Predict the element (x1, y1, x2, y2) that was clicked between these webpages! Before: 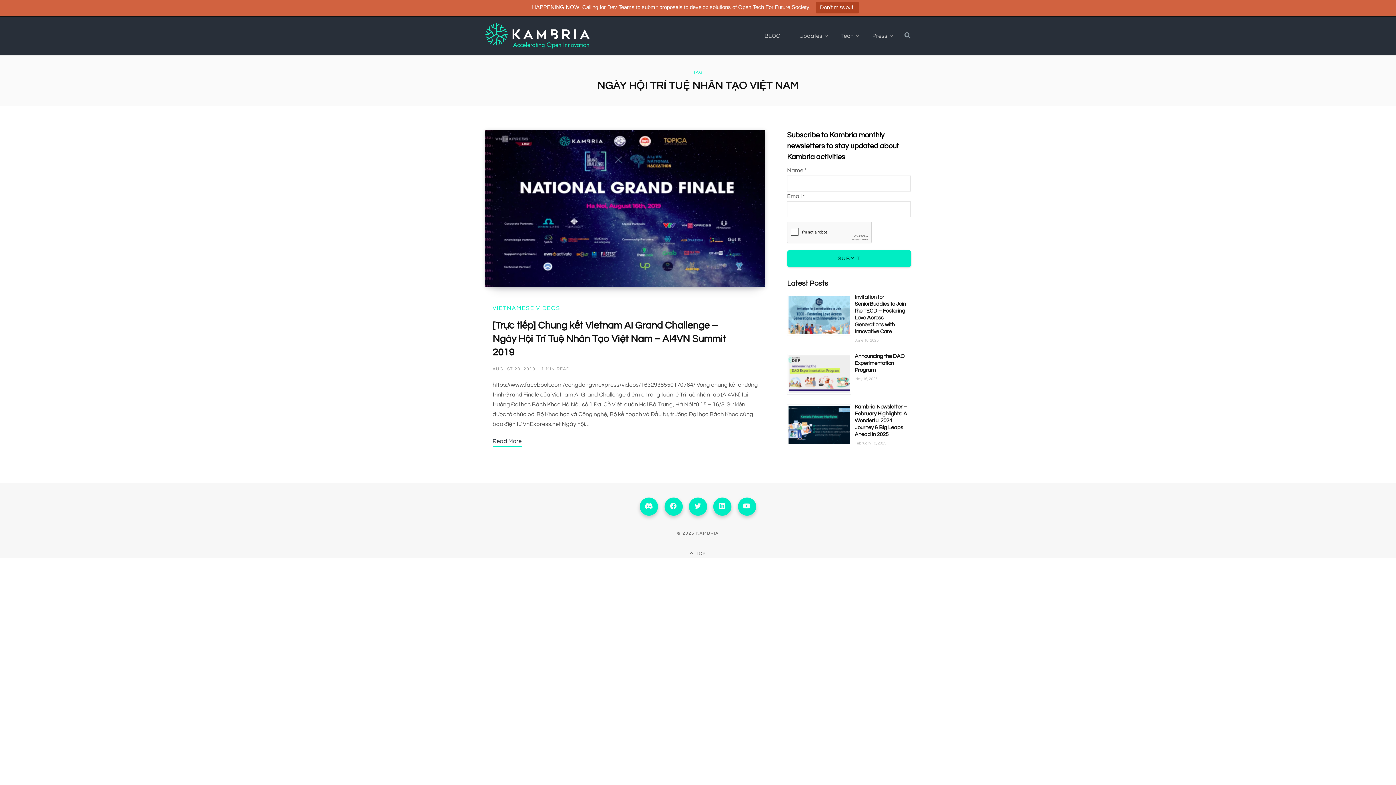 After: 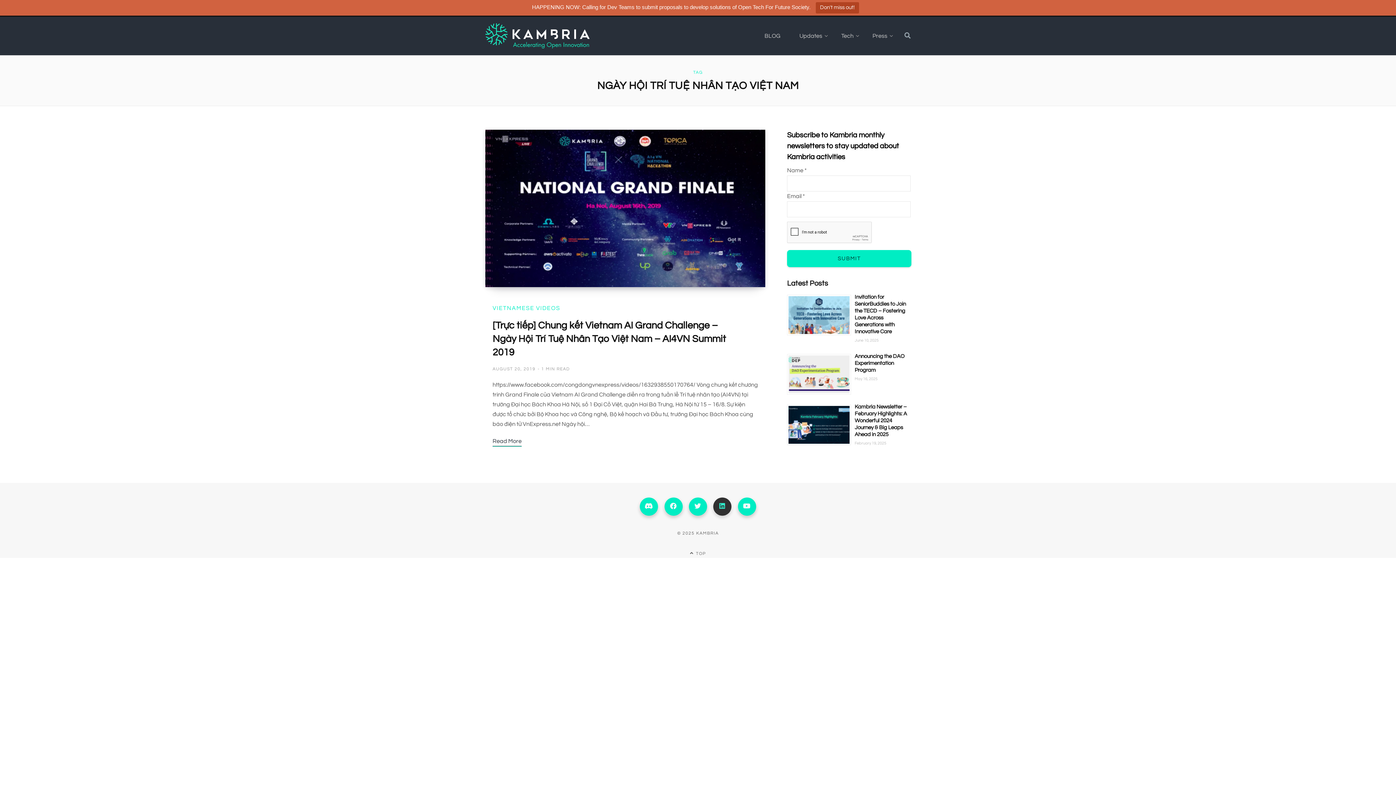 Action: bbox: (713, 497, 731, 515)